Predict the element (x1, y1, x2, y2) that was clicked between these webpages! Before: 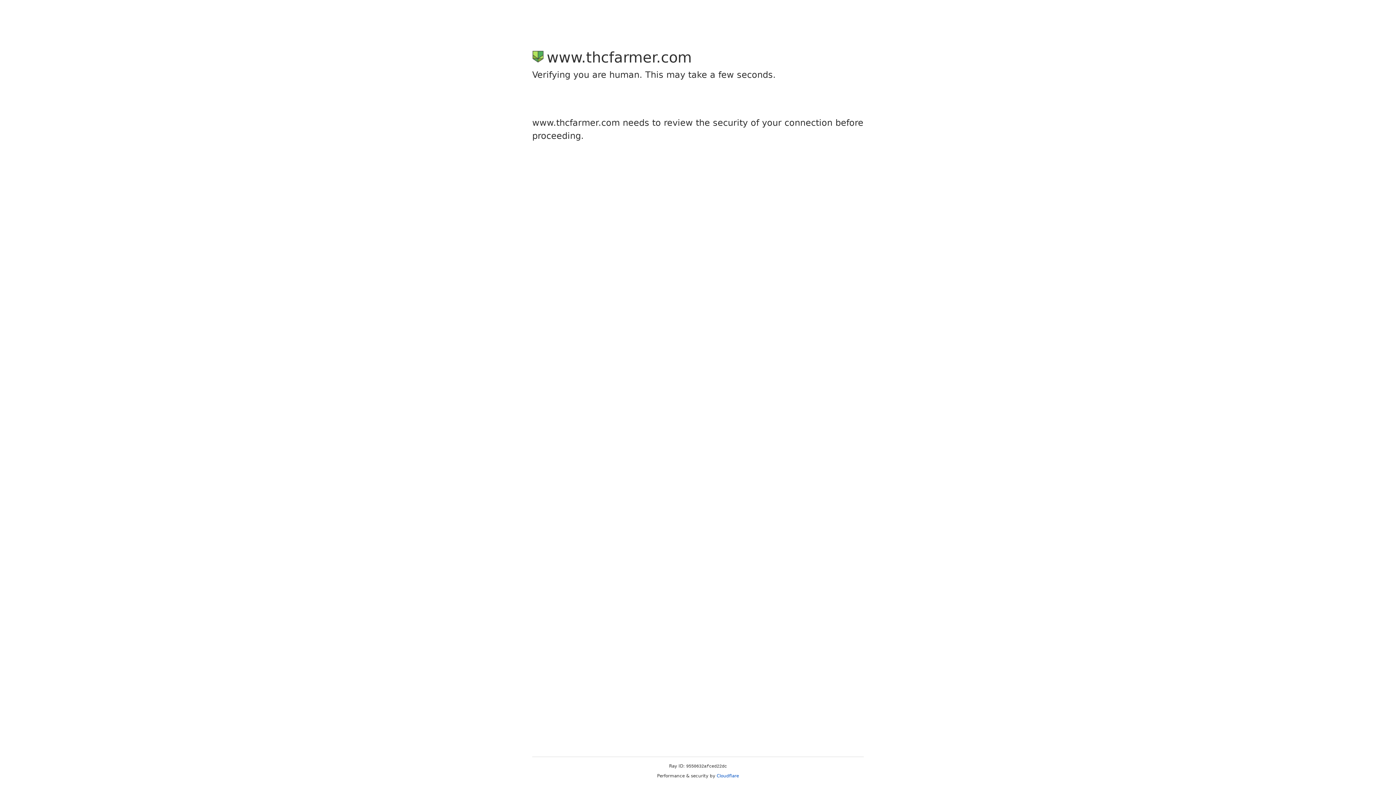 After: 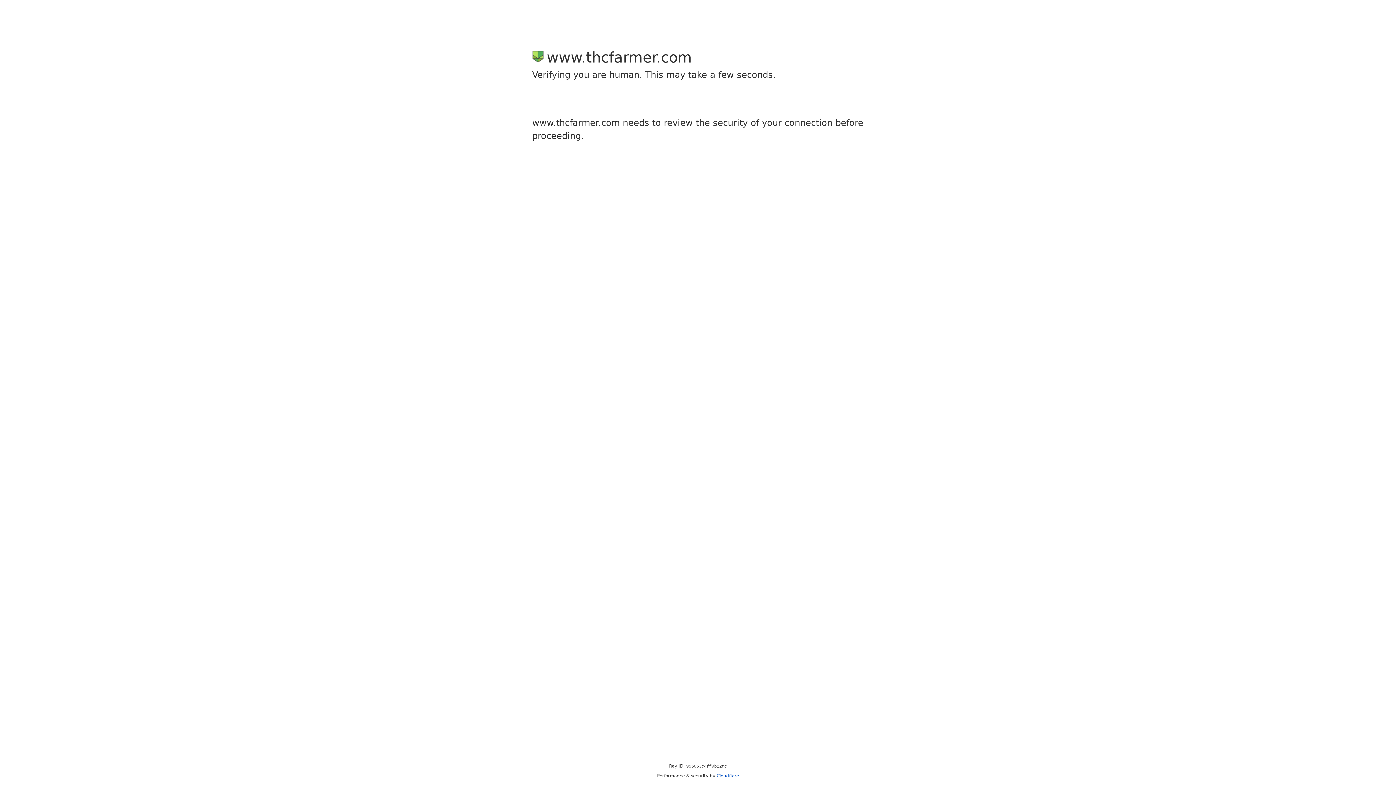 Action: label: Cloudflare bbox: (716, 773, 739, 778)